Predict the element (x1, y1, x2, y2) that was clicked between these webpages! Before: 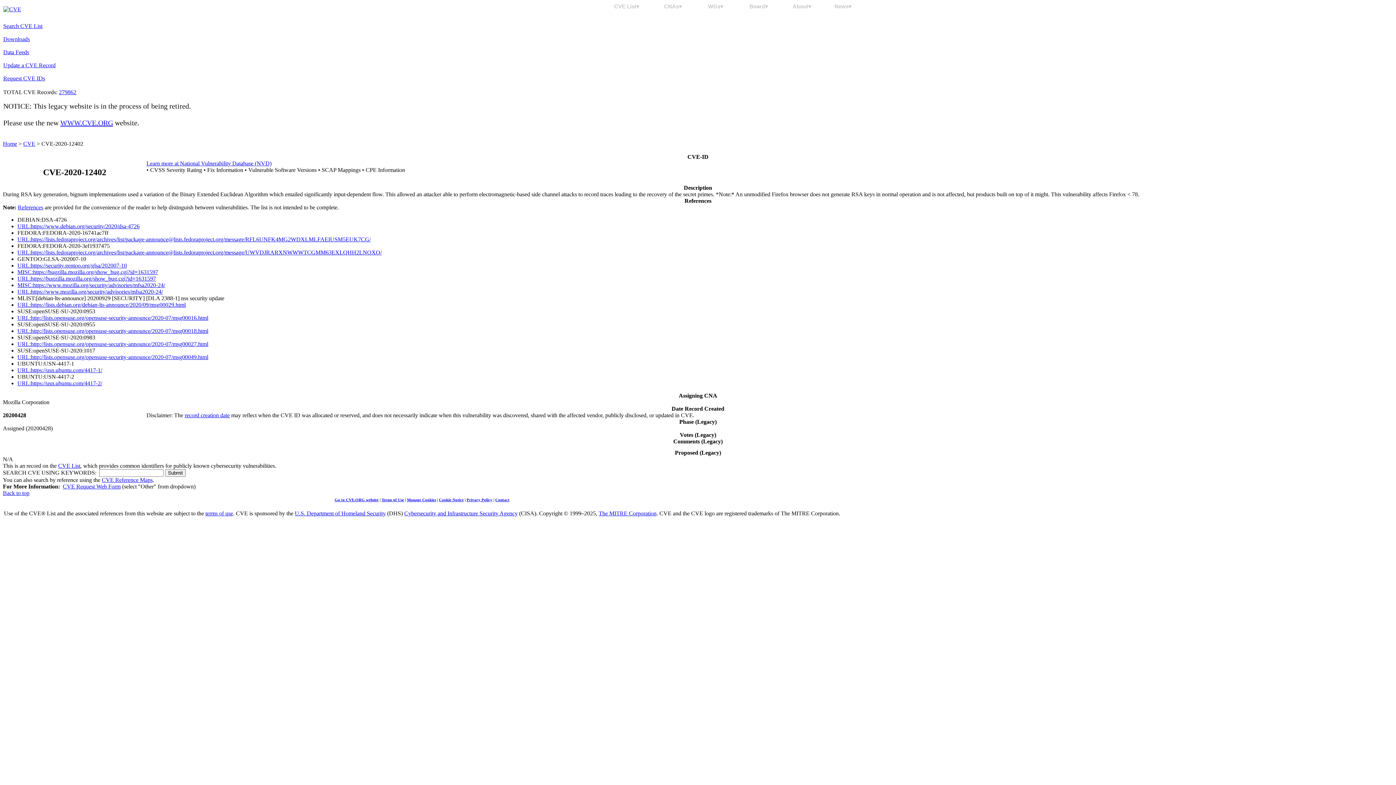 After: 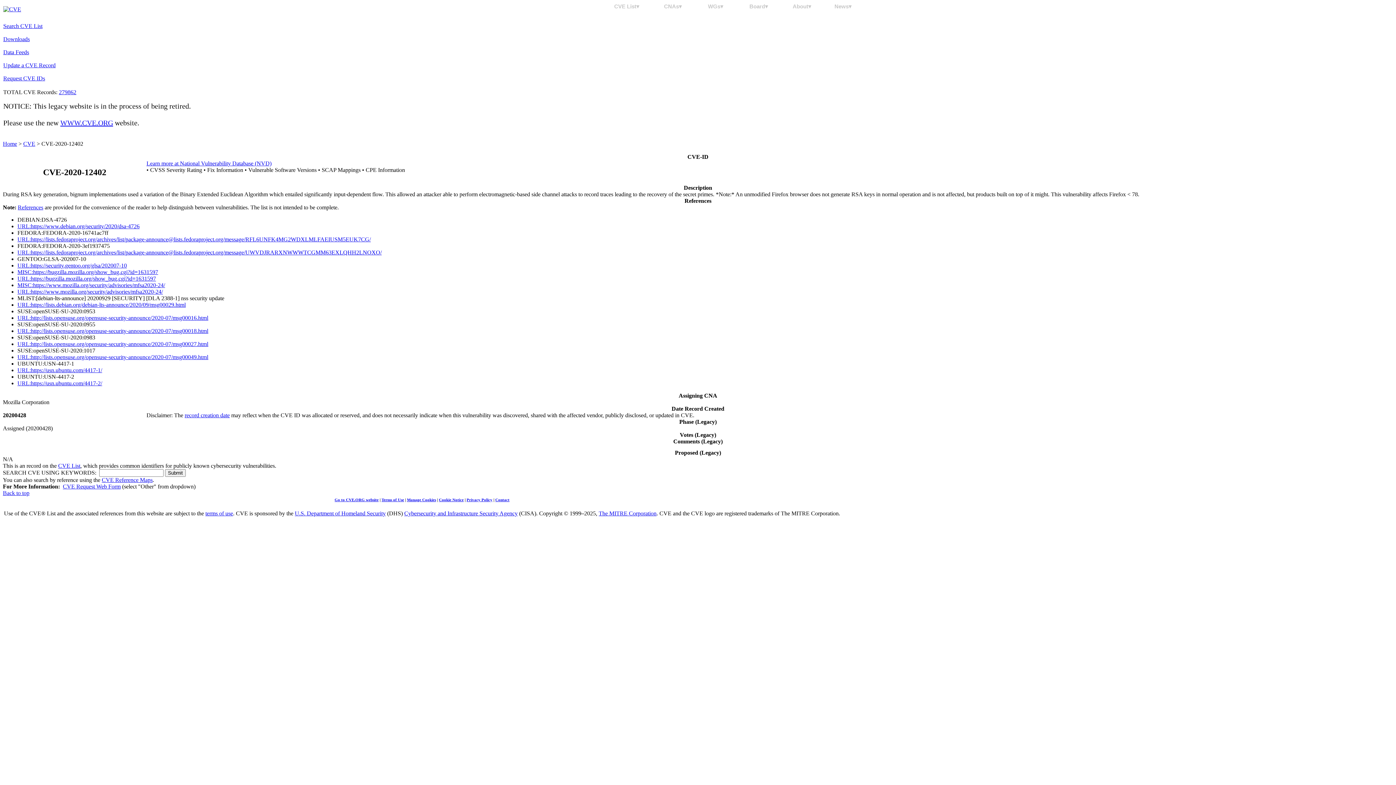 Action: label: Privacy Policy bbox: (466, 497, 492, 502)